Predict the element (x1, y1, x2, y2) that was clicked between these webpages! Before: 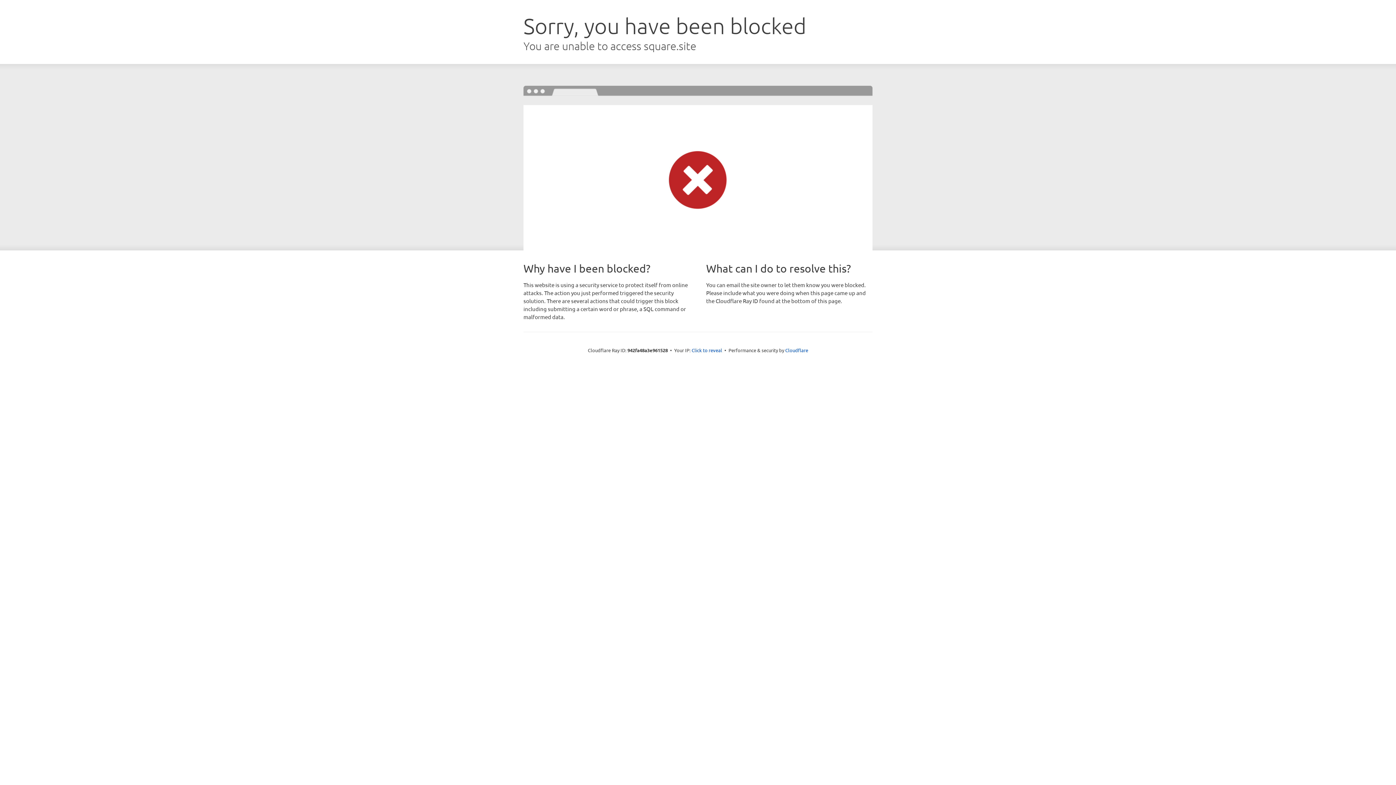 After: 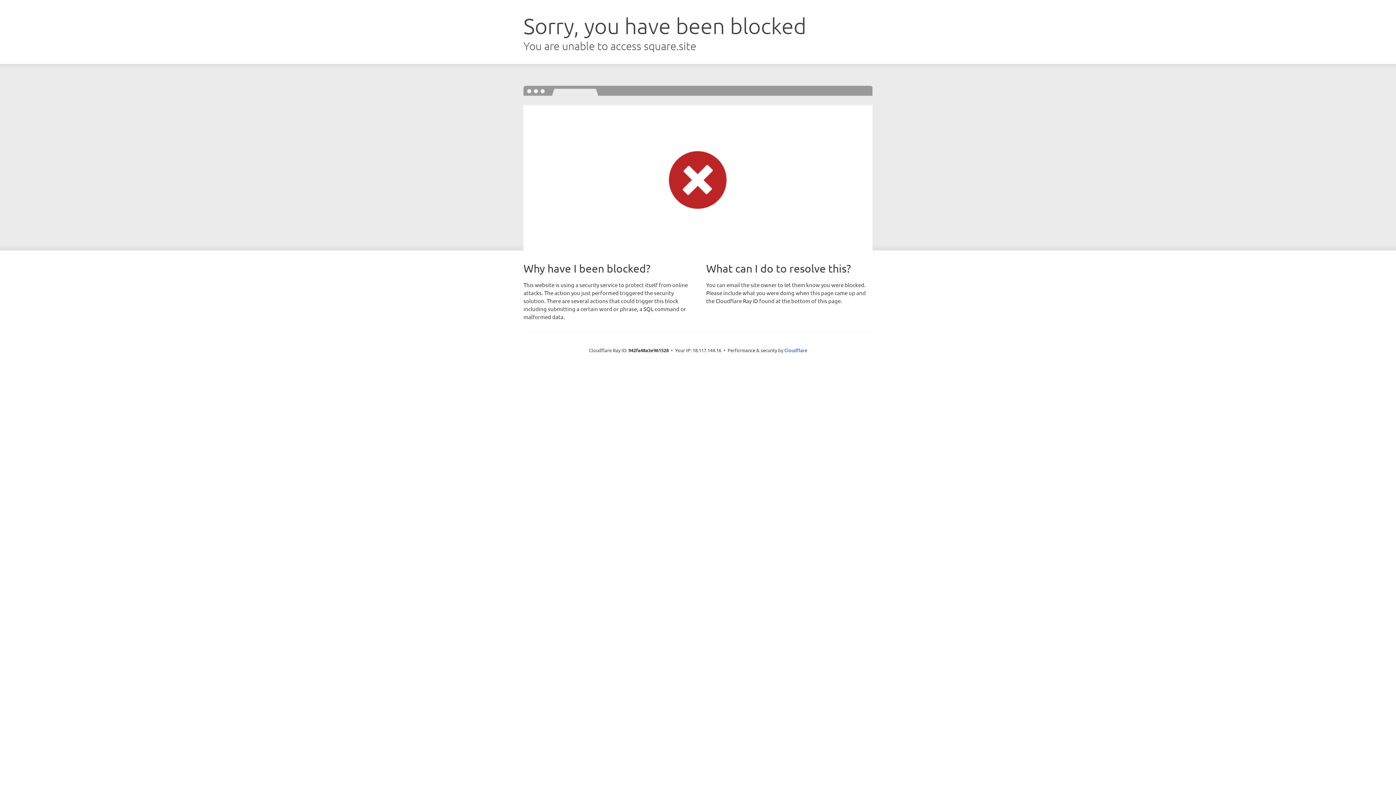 Action: bbox: (691, 346, 722, 353) label: Click to reveal